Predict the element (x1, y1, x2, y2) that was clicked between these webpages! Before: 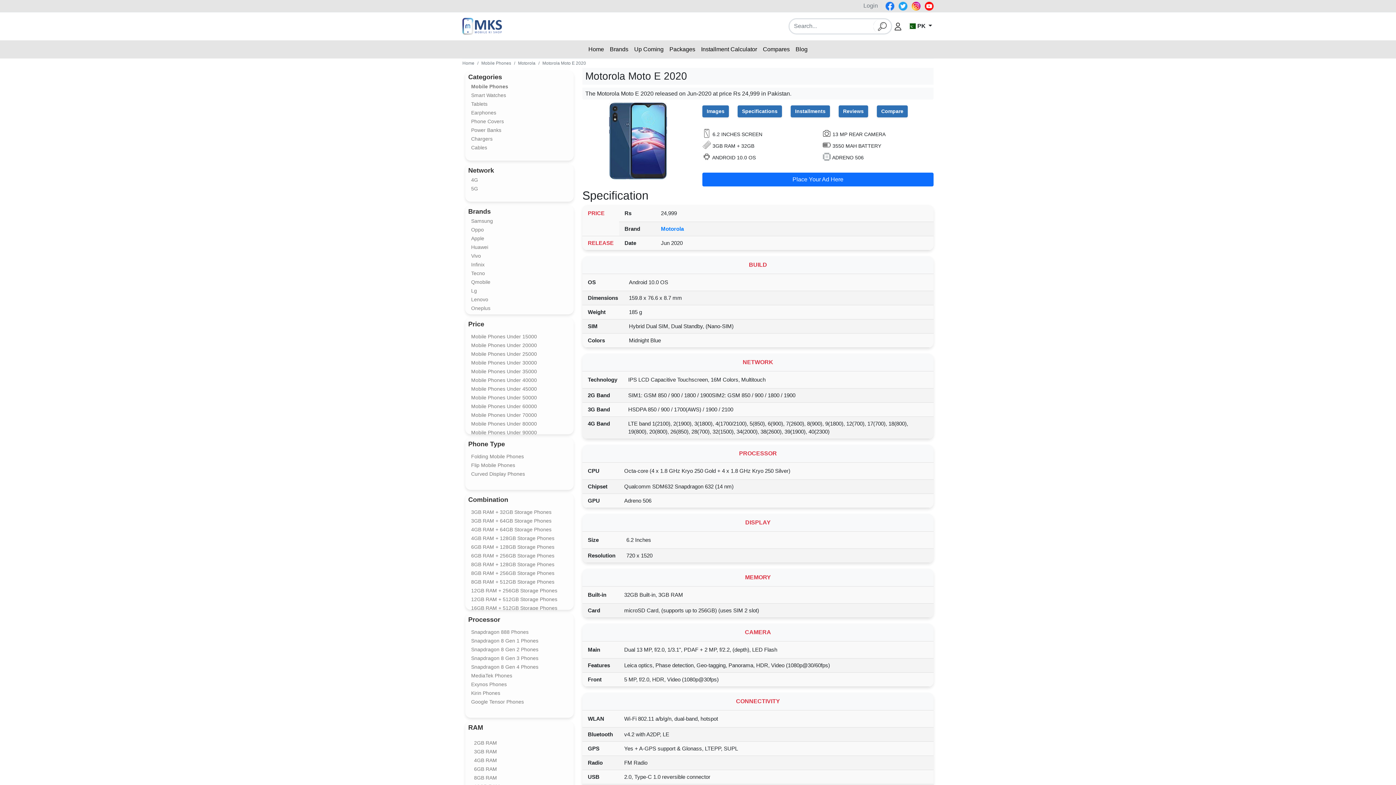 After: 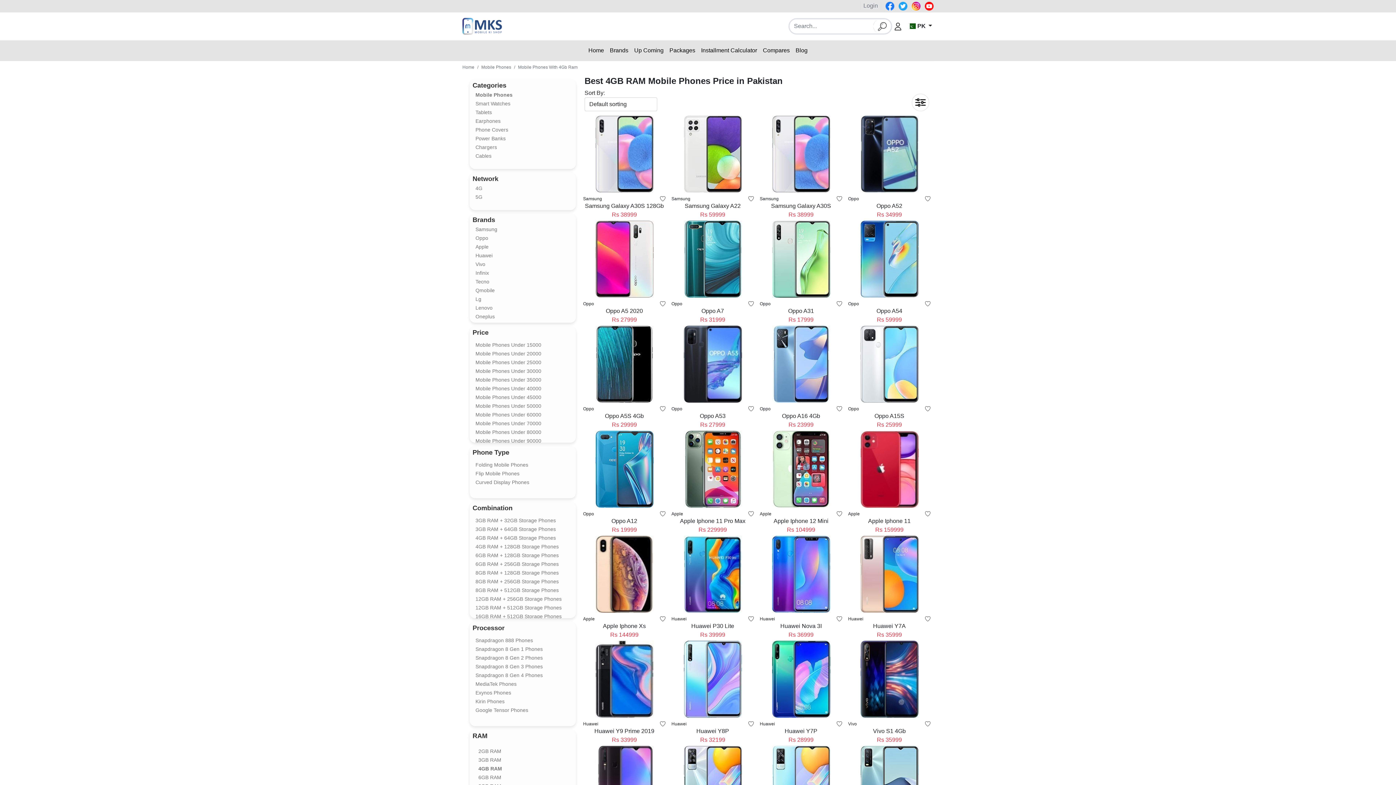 Action: label: 4GB RAM bbox: (474, 757, 497, 763)